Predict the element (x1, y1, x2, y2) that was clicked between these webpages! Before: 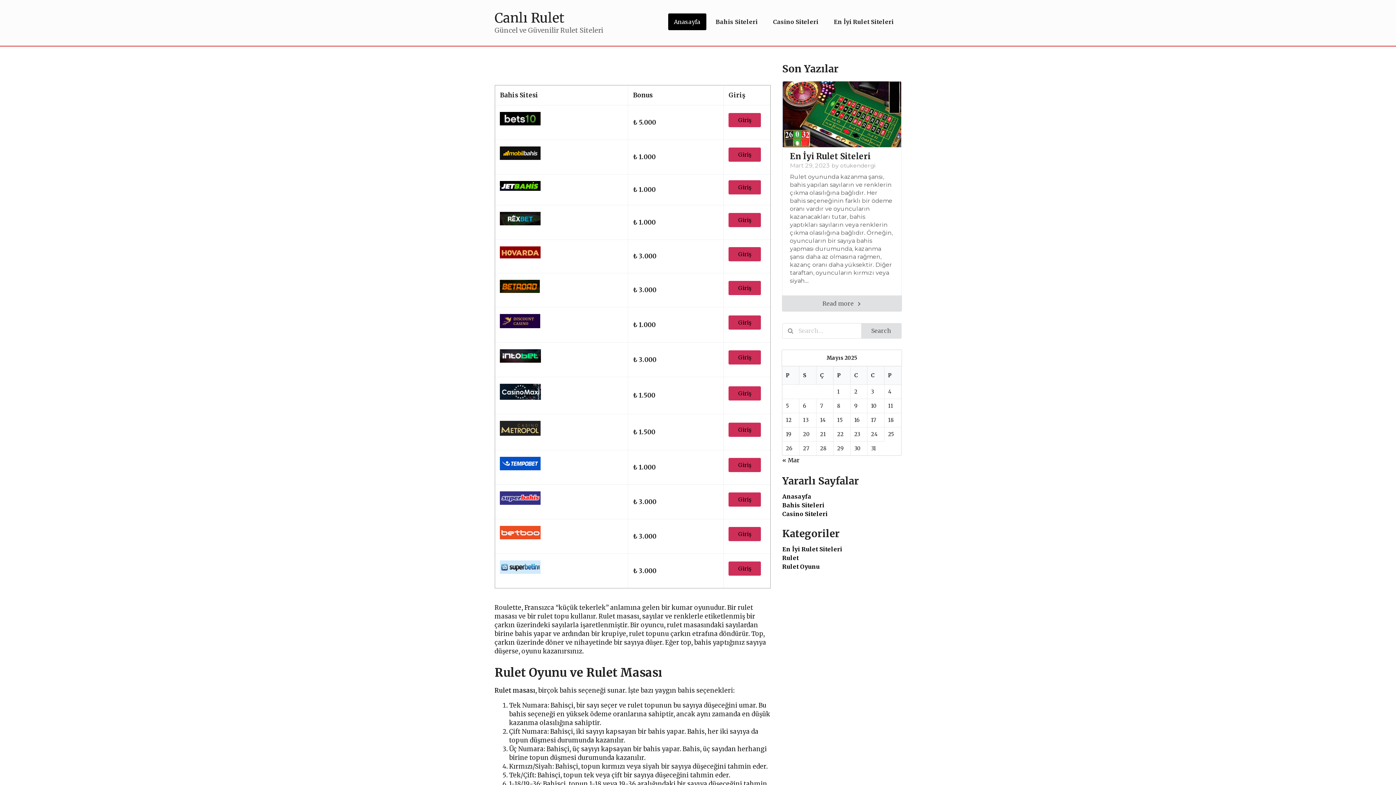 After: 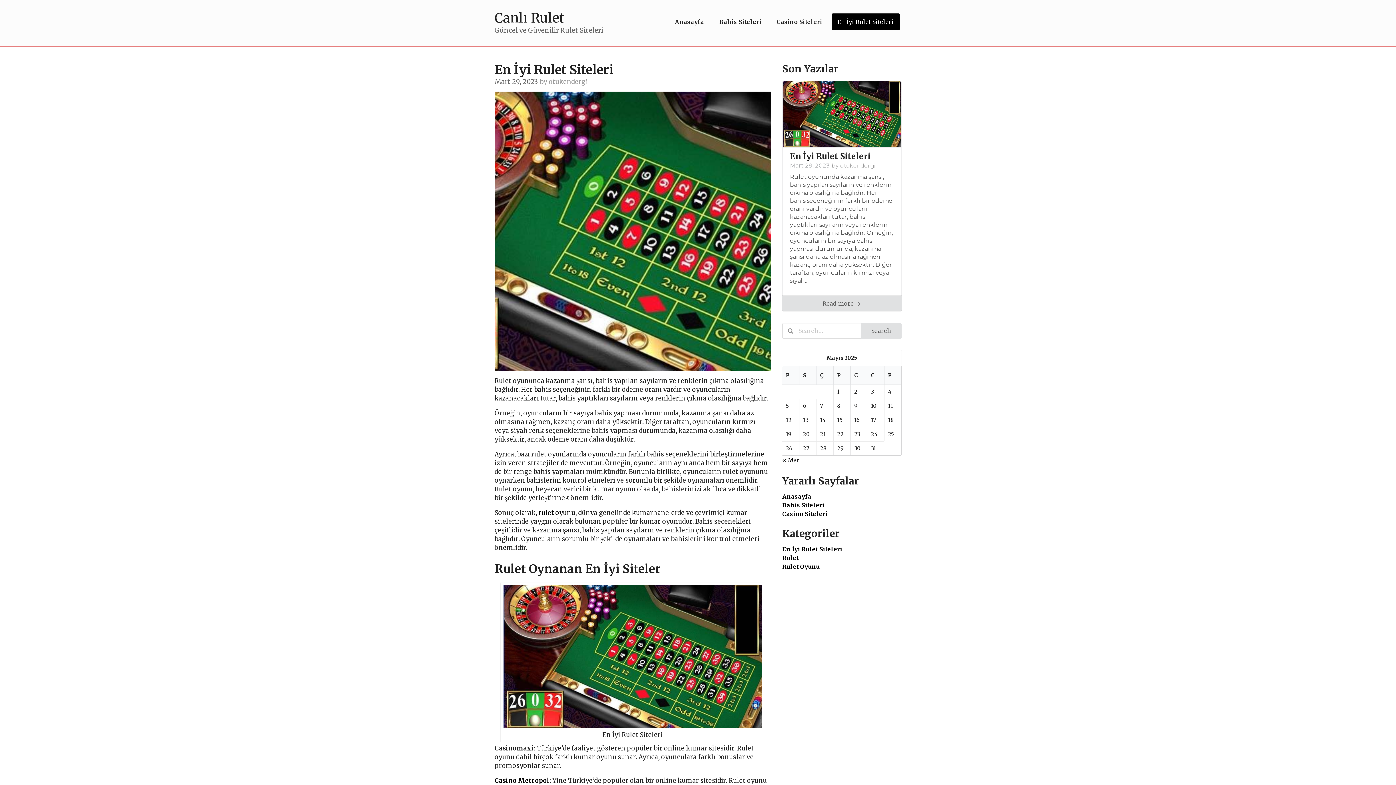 Action: bbox: (782, 81, 901, 147)